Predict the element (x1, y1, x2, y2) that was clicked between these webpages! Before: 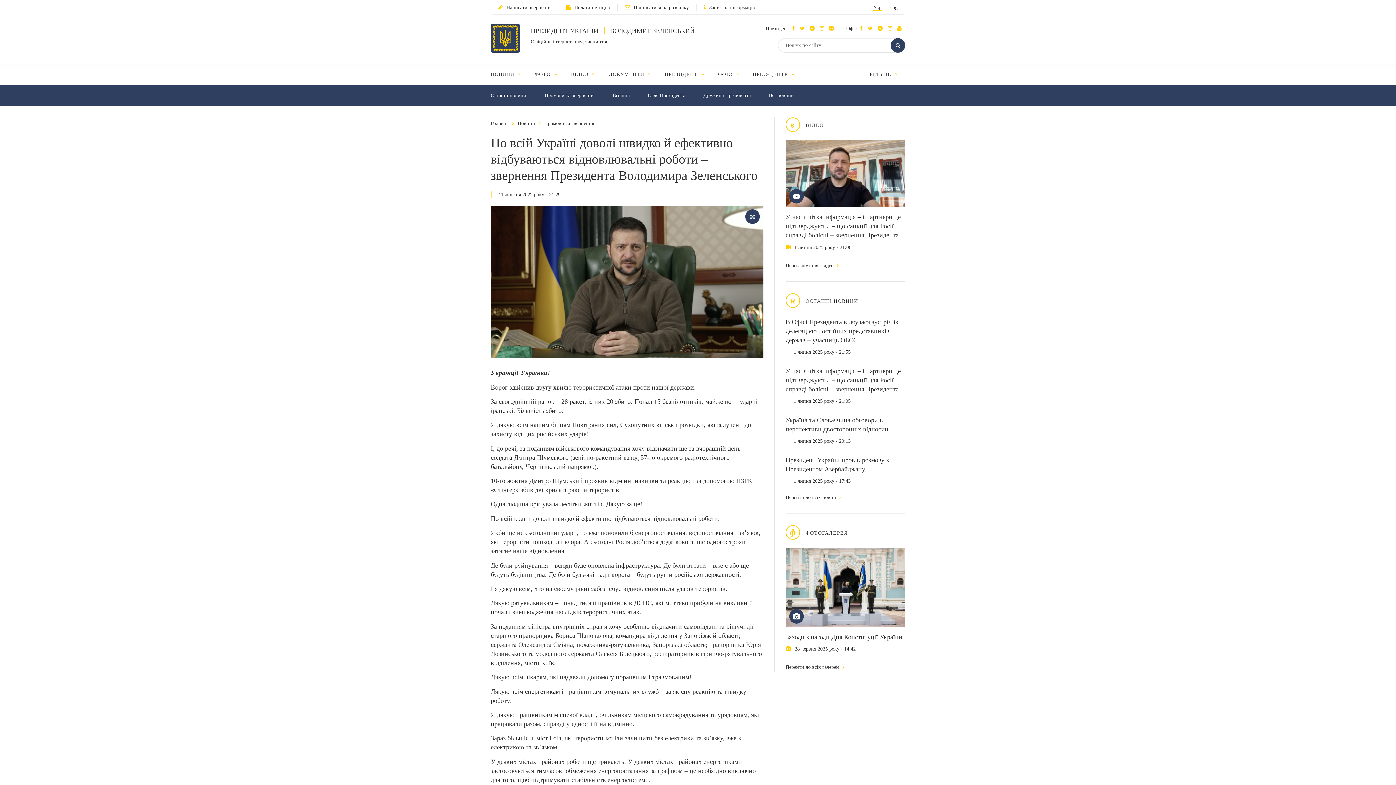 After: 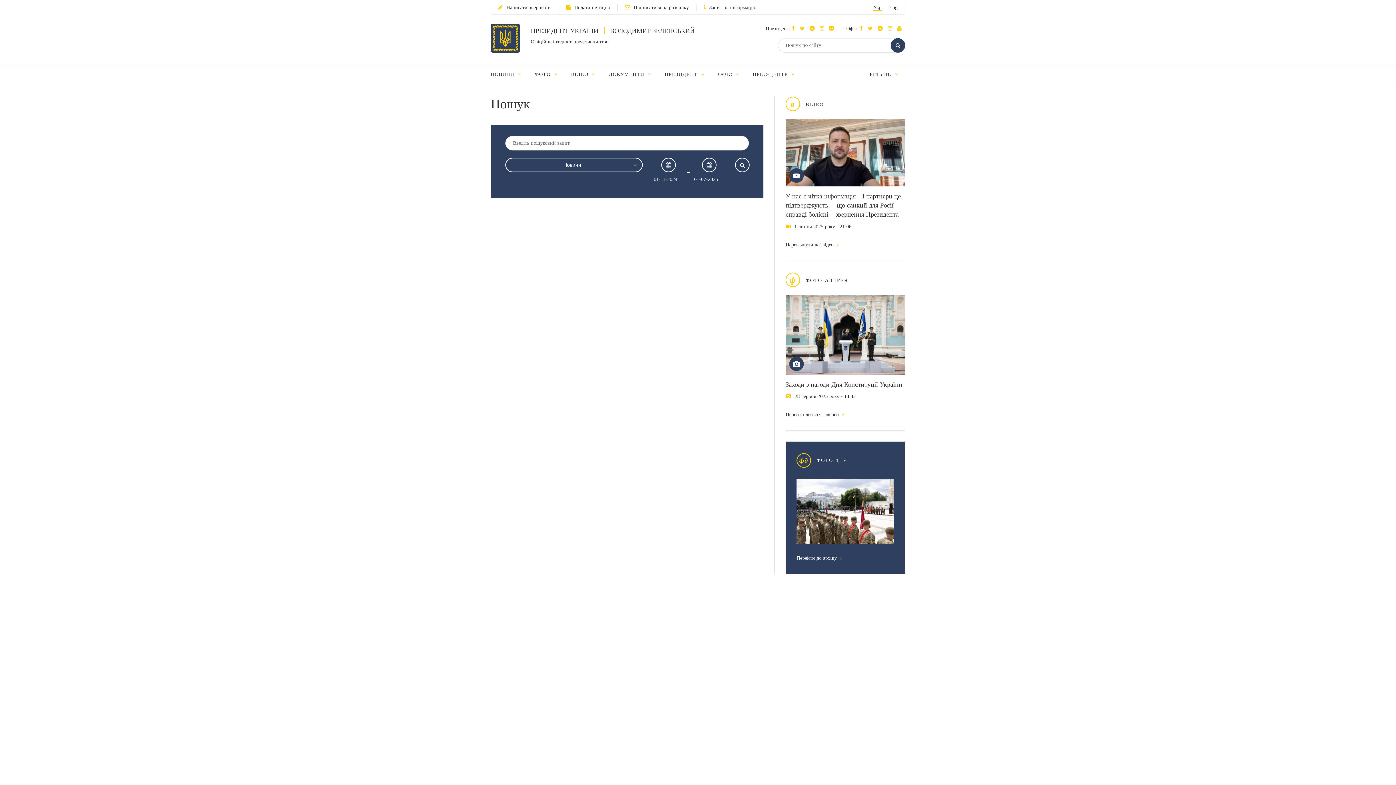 Action: bbox: (890, 38, 905, 52)